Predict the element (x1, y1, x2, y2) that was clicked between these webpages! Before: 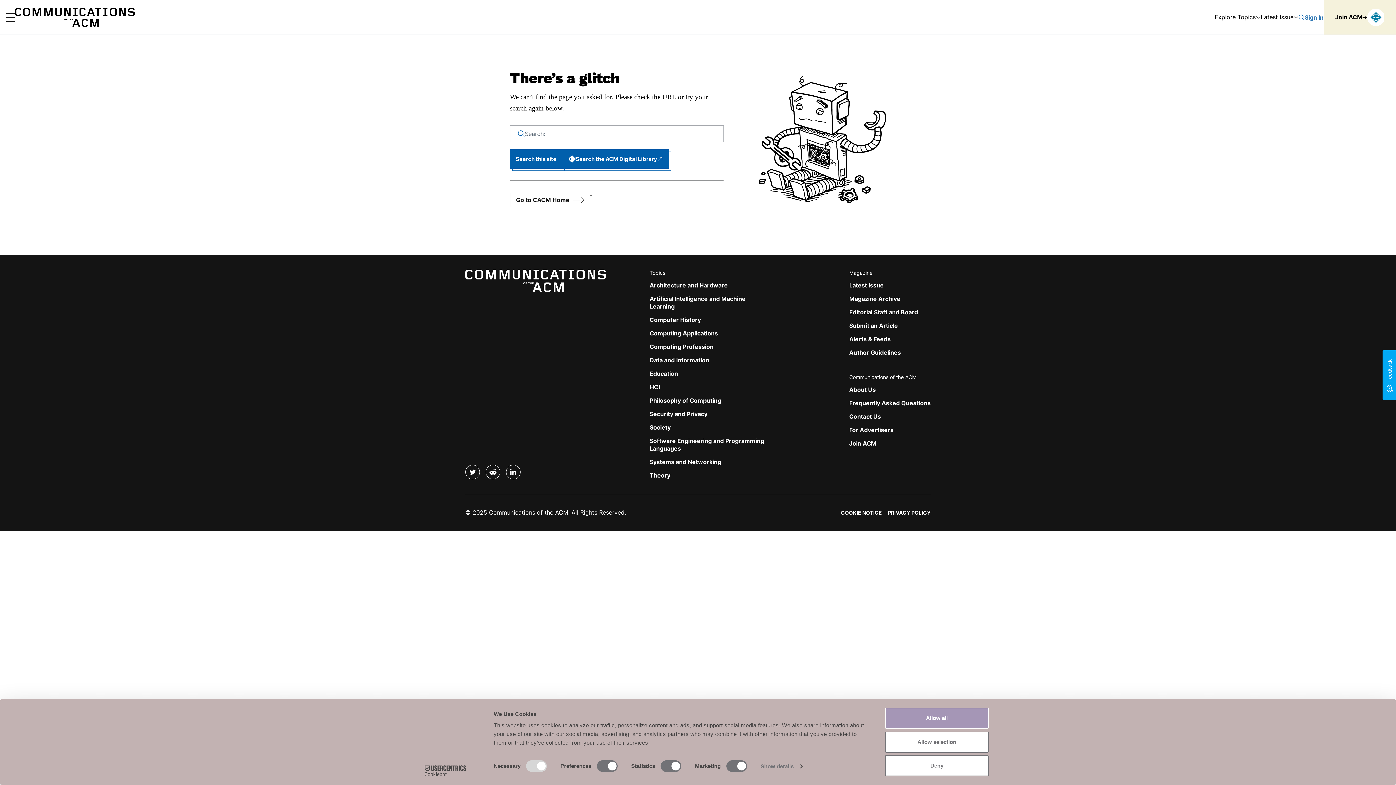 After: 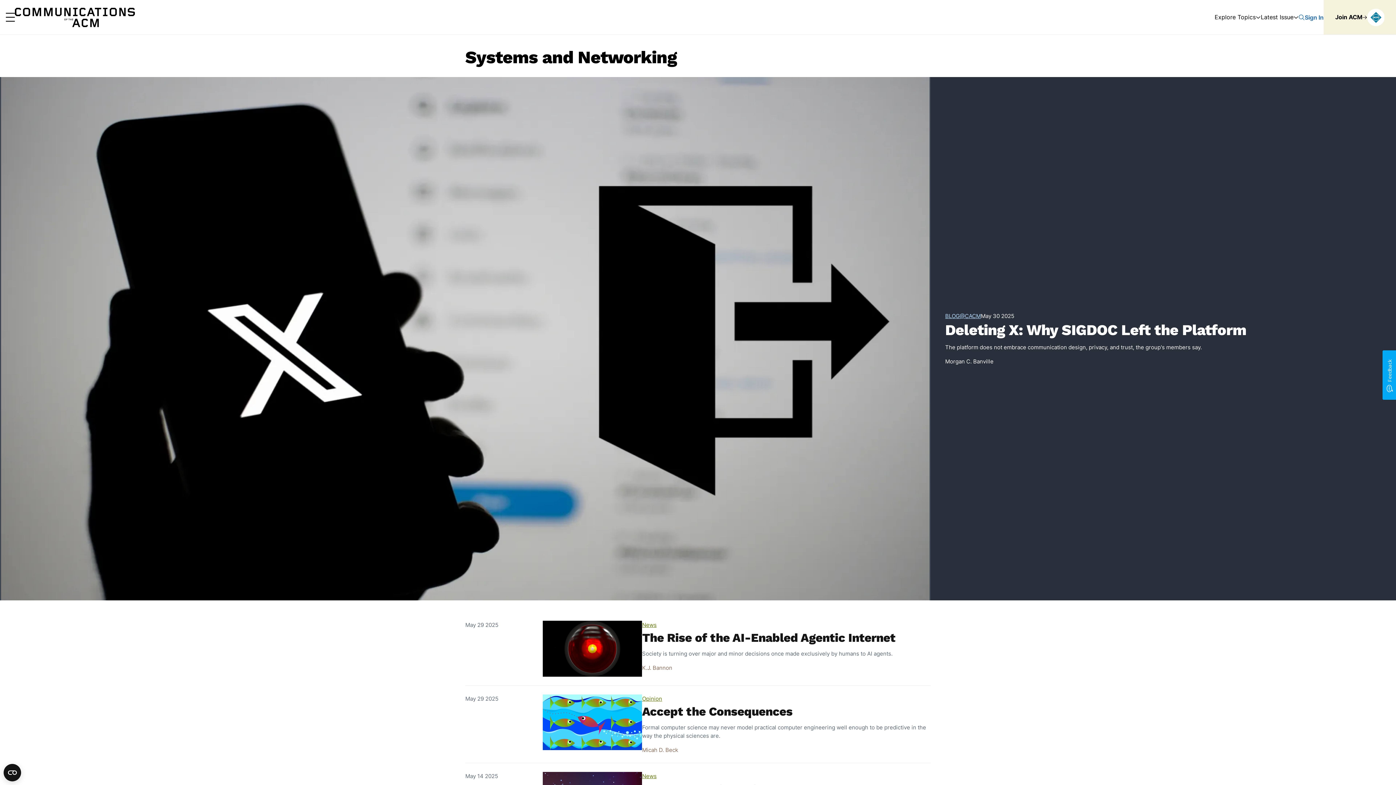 Action: label: Systems and Networking bbox: (649, 458, 721, 465)